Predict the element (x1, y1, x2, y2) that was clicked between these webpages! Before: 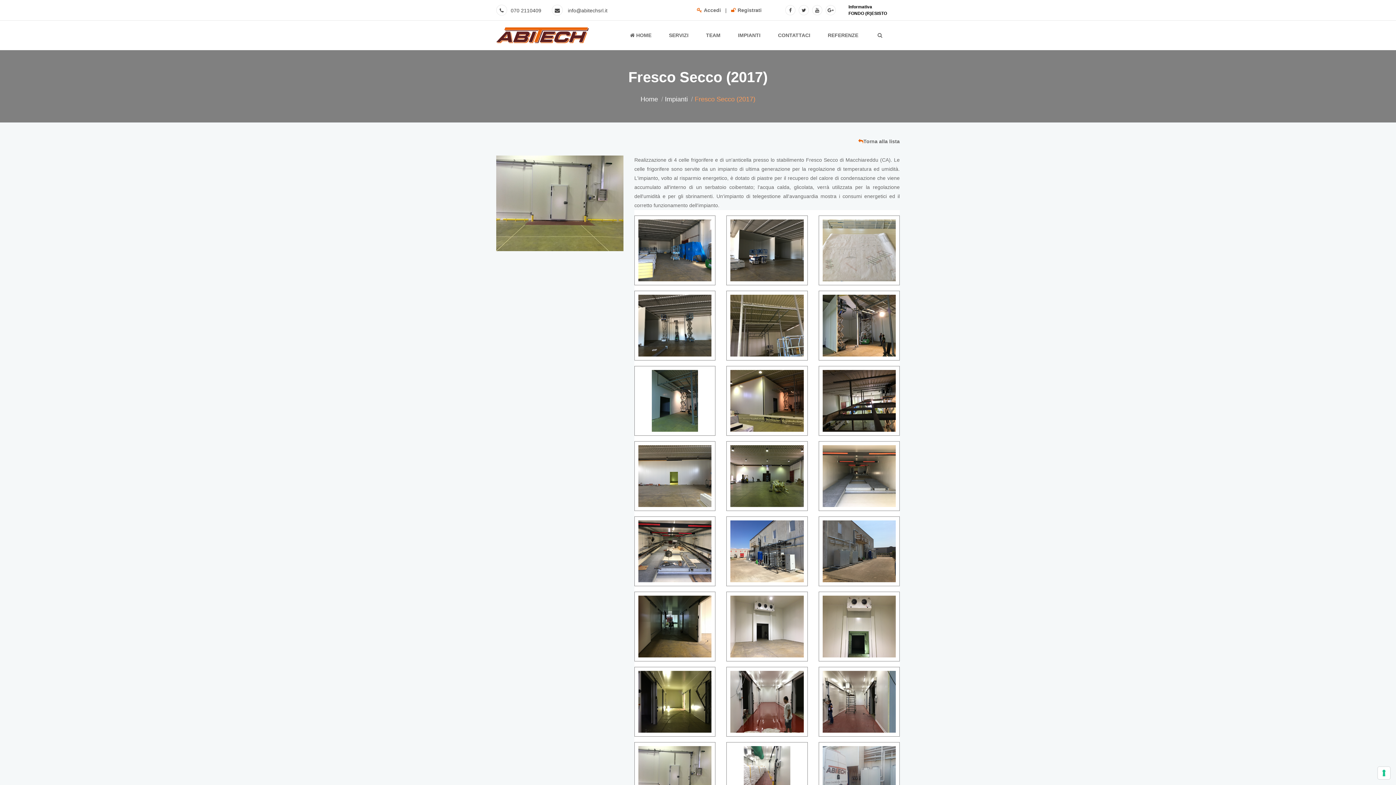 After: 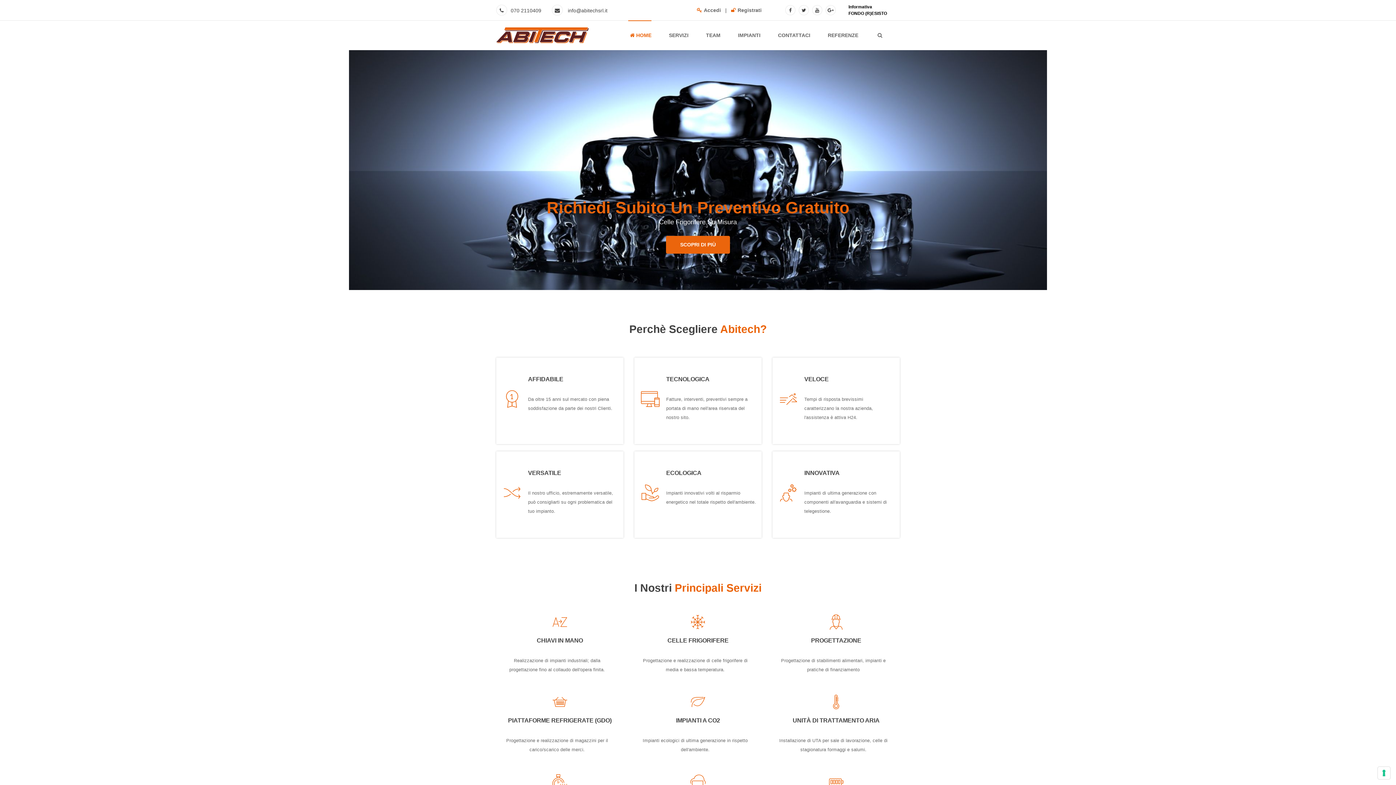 Action: label: Home bbox: (640, 95, 658, 102)